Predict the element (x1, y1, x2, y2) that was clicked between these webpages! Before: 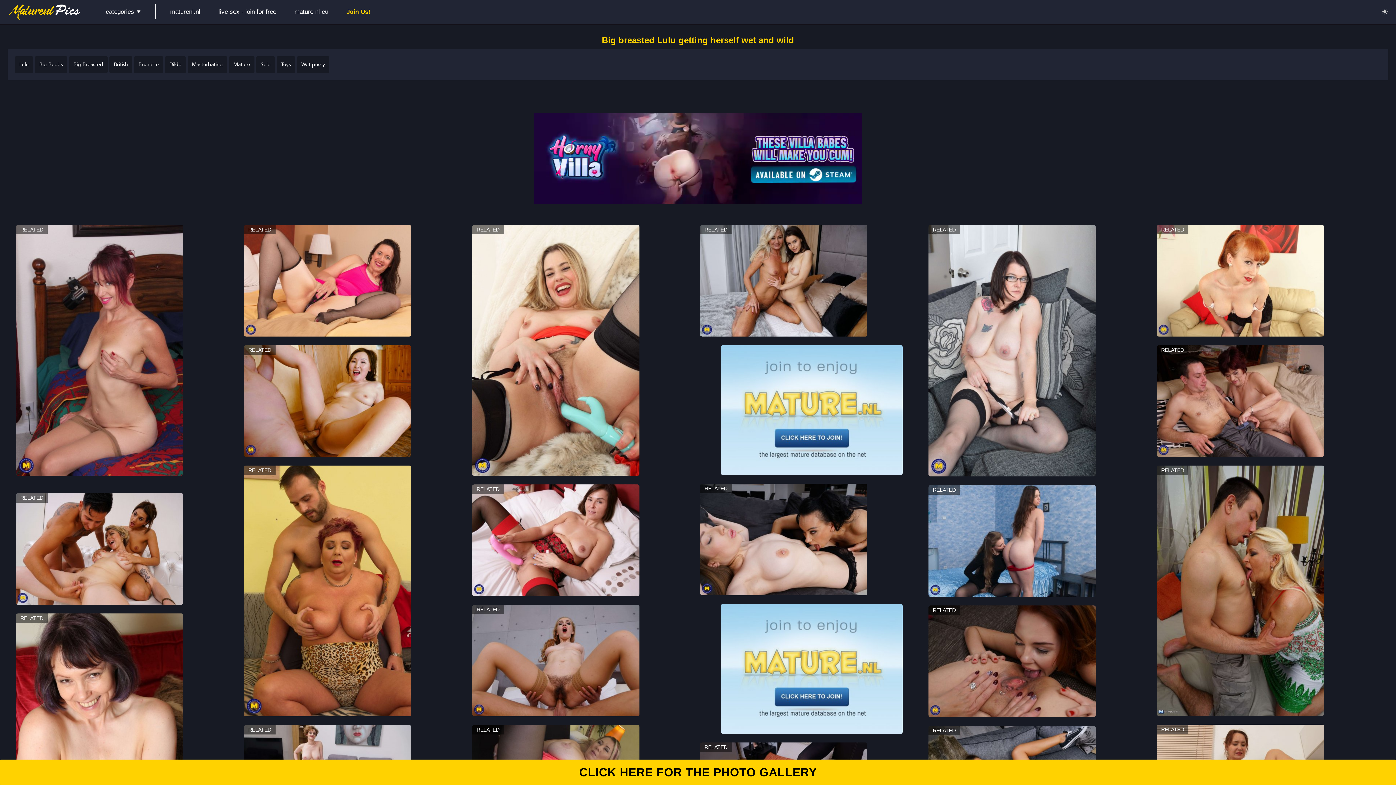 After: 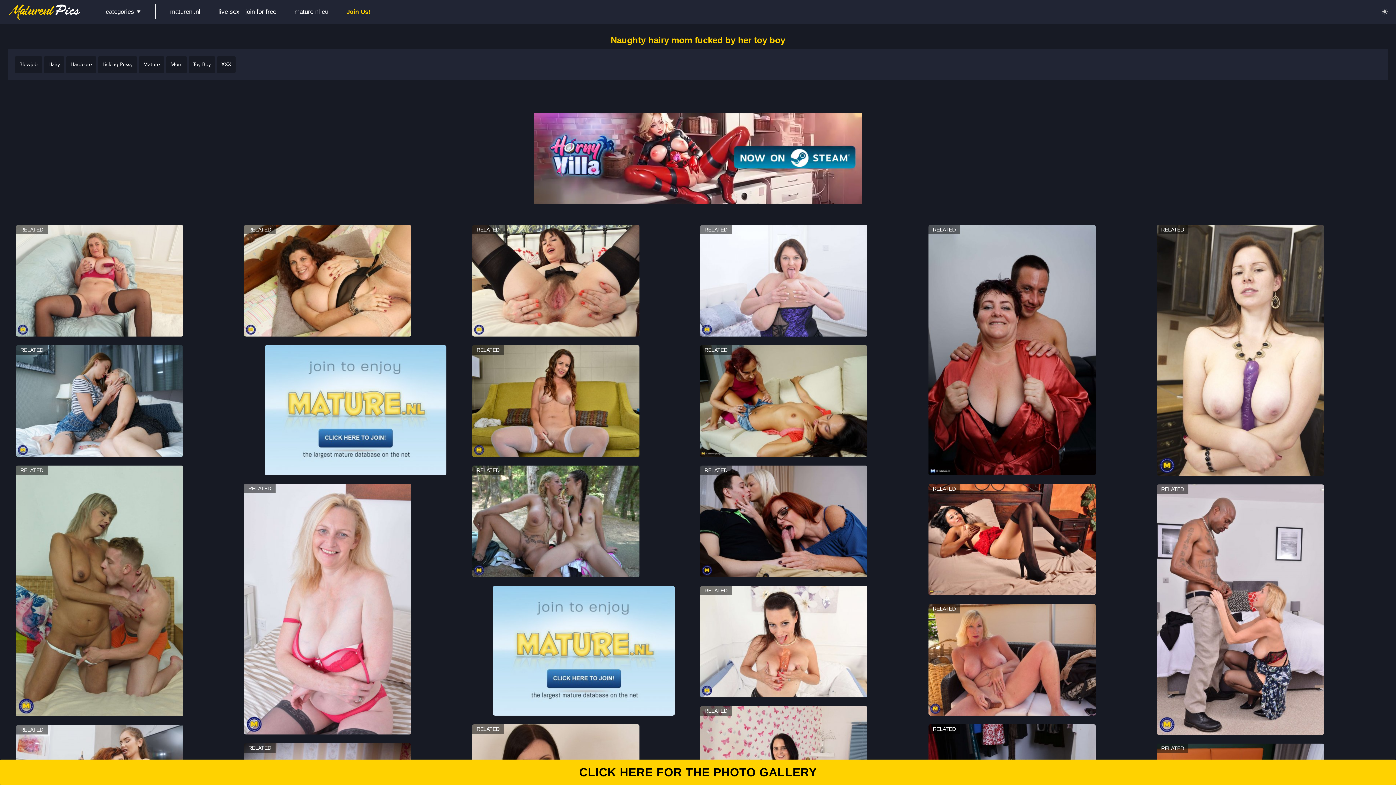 Action: bbox: (472, 605, 695, 716) label: RELATED